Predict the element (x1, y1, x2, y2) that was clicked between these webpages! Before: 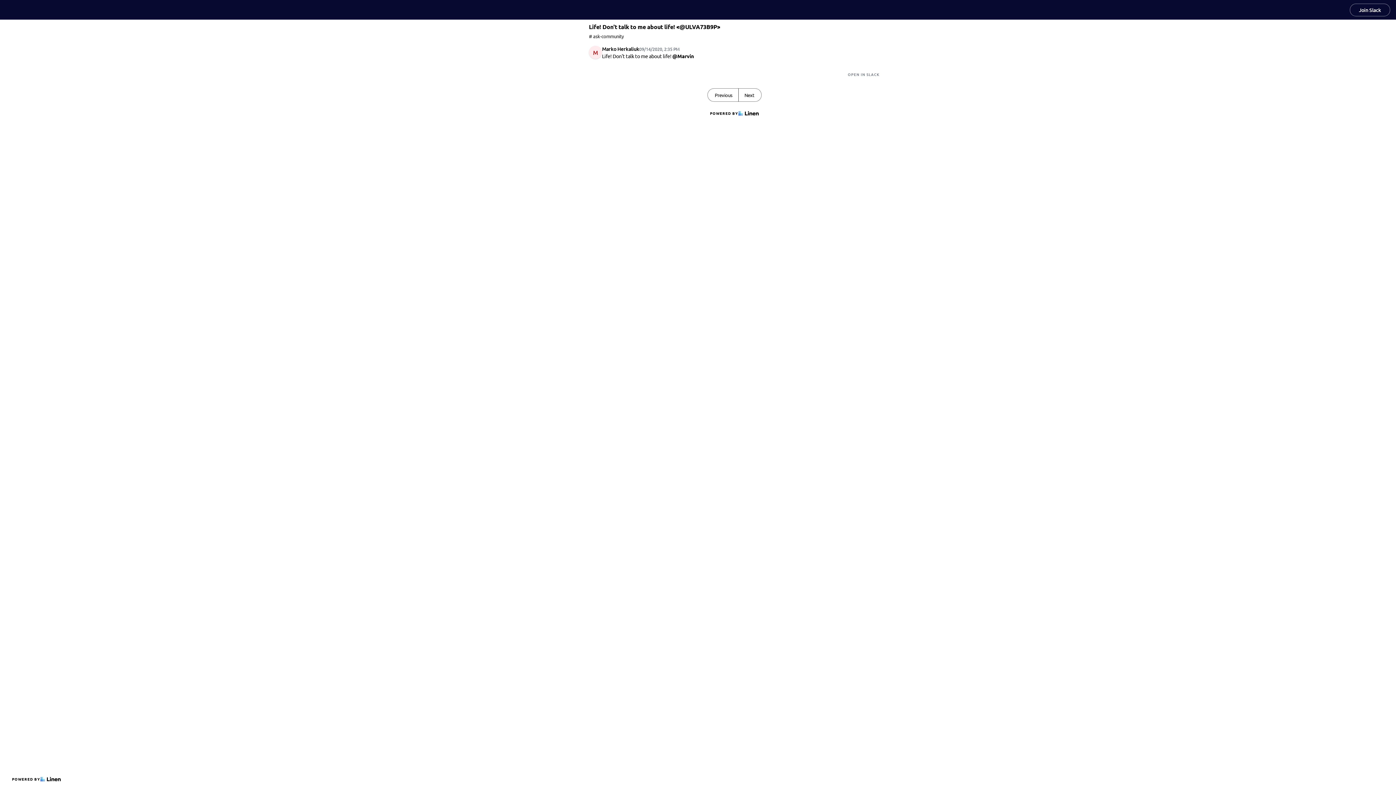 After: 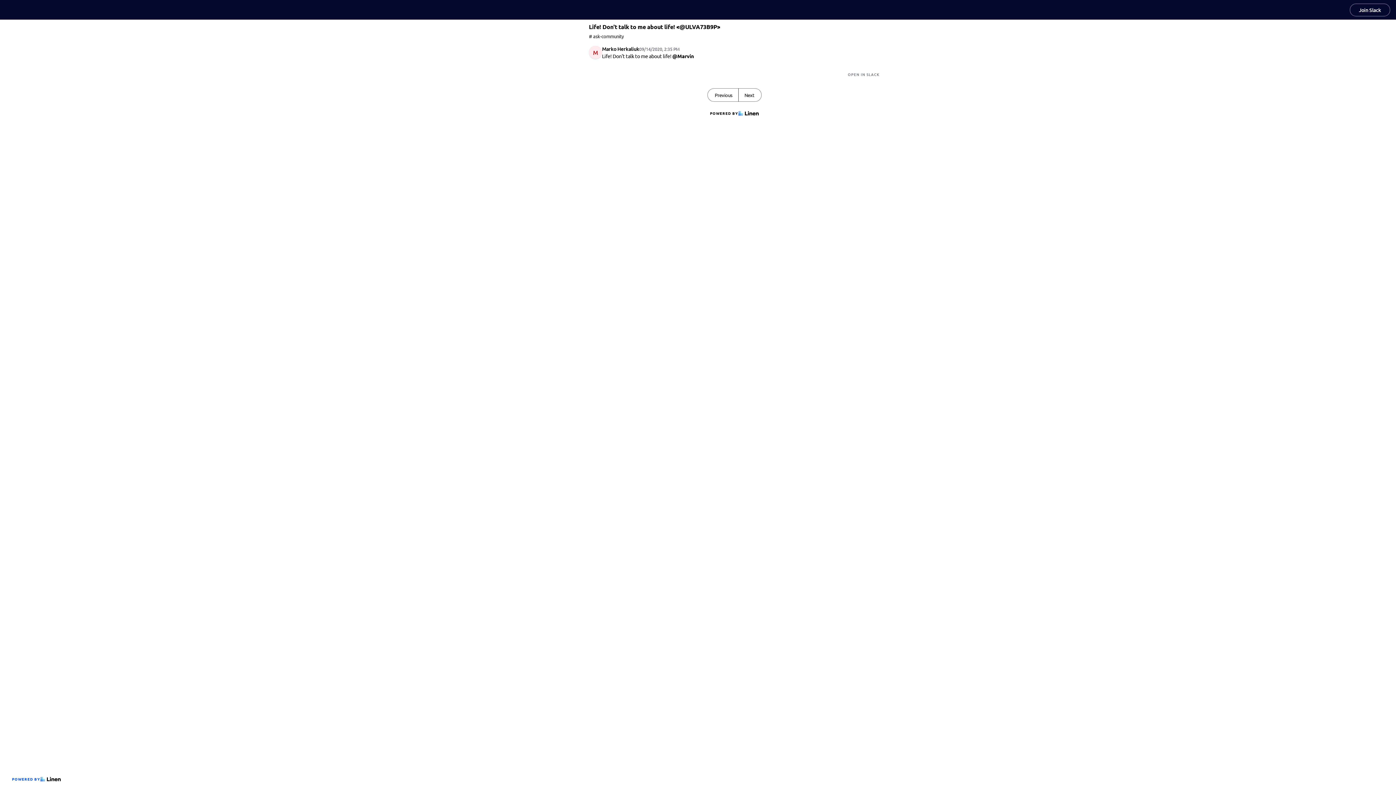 Action: label: POWERED BY bbox: (9, 773, 63, 785)